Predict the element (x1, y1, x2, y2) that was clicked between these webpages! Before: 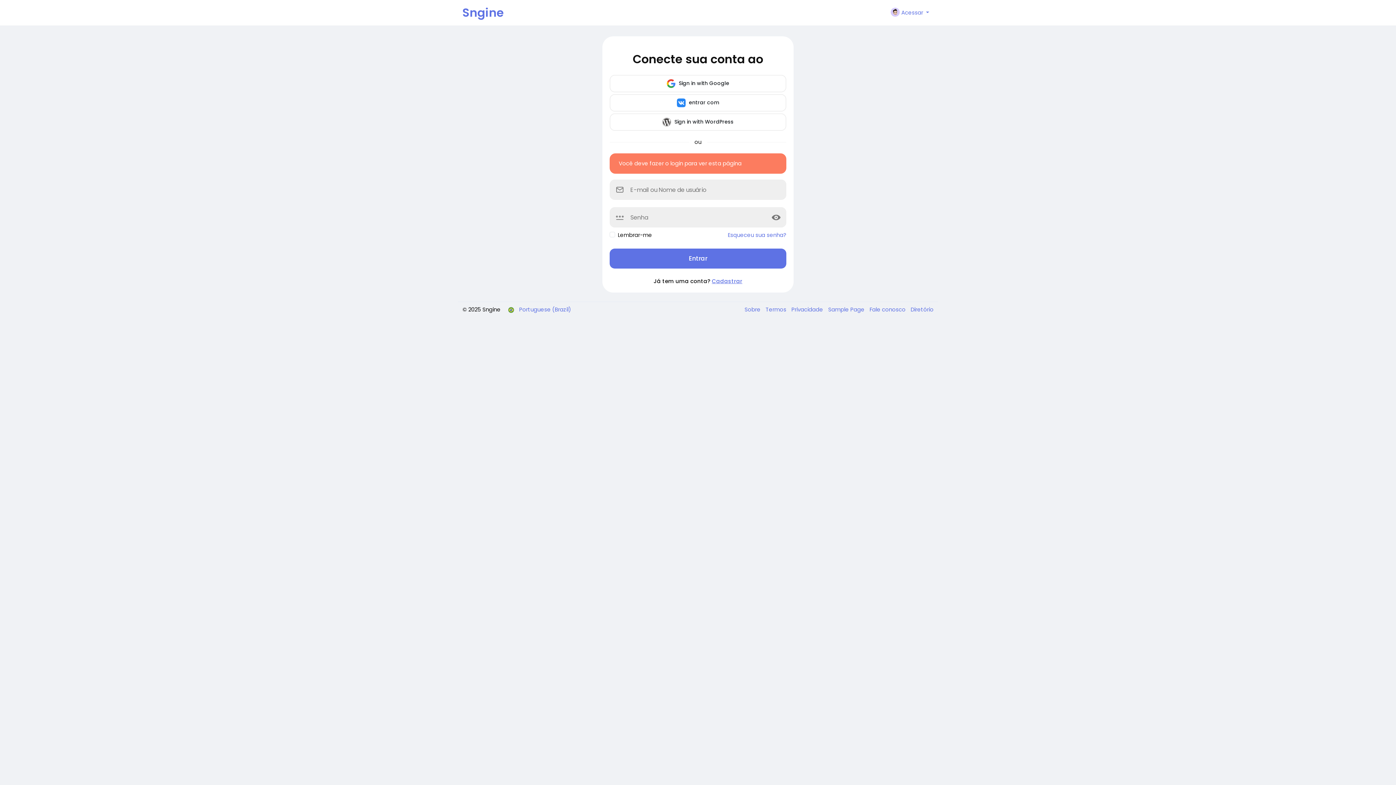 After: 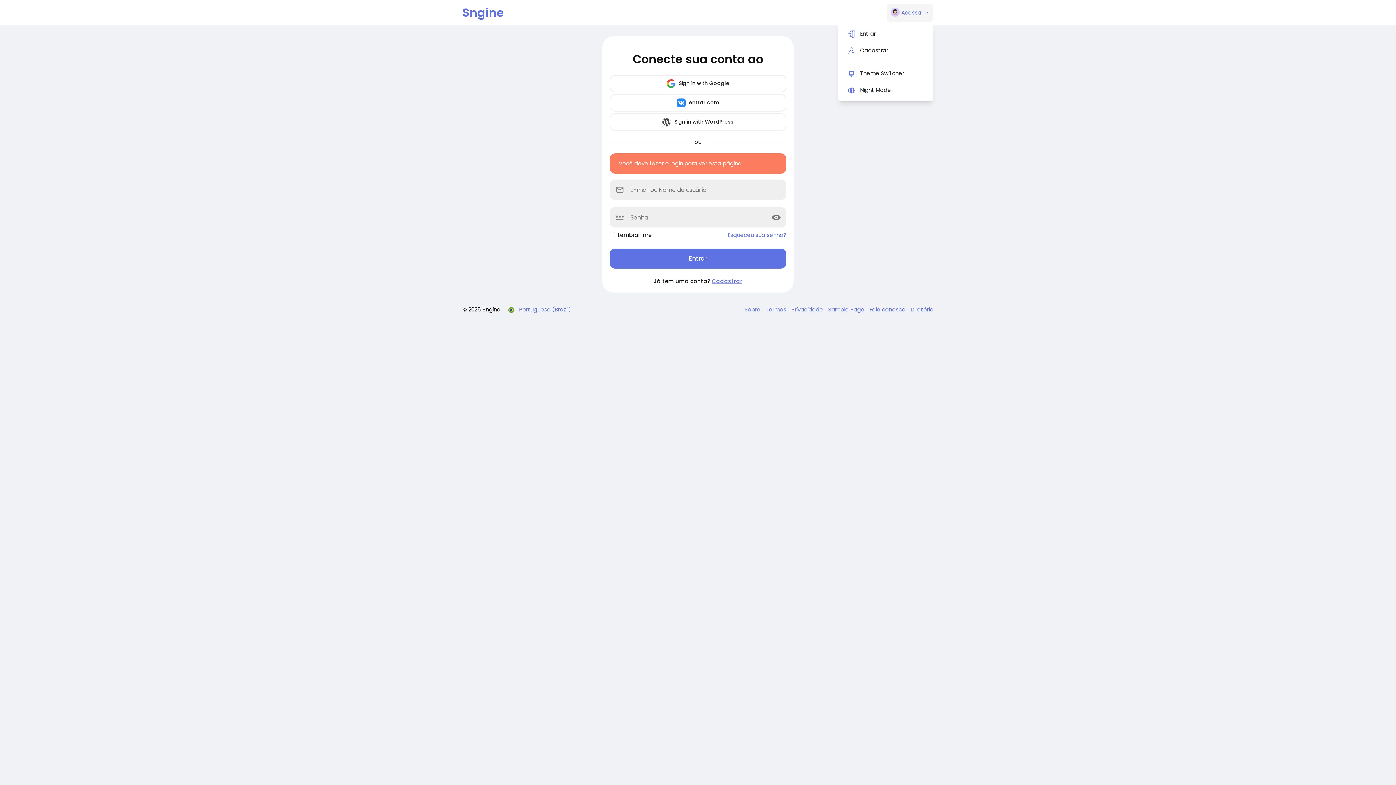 Action: label:  Acessar  bbox: (887, 3, 933, 21)